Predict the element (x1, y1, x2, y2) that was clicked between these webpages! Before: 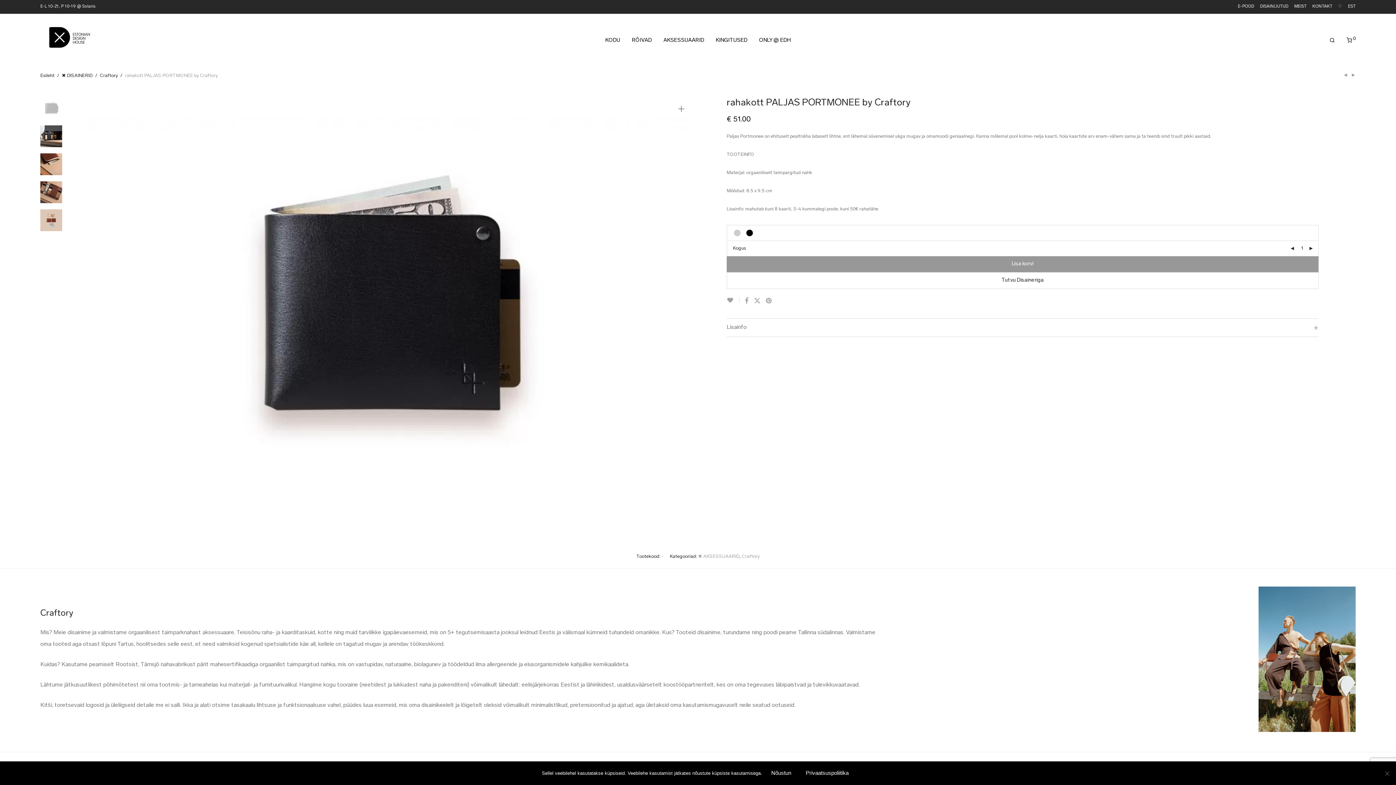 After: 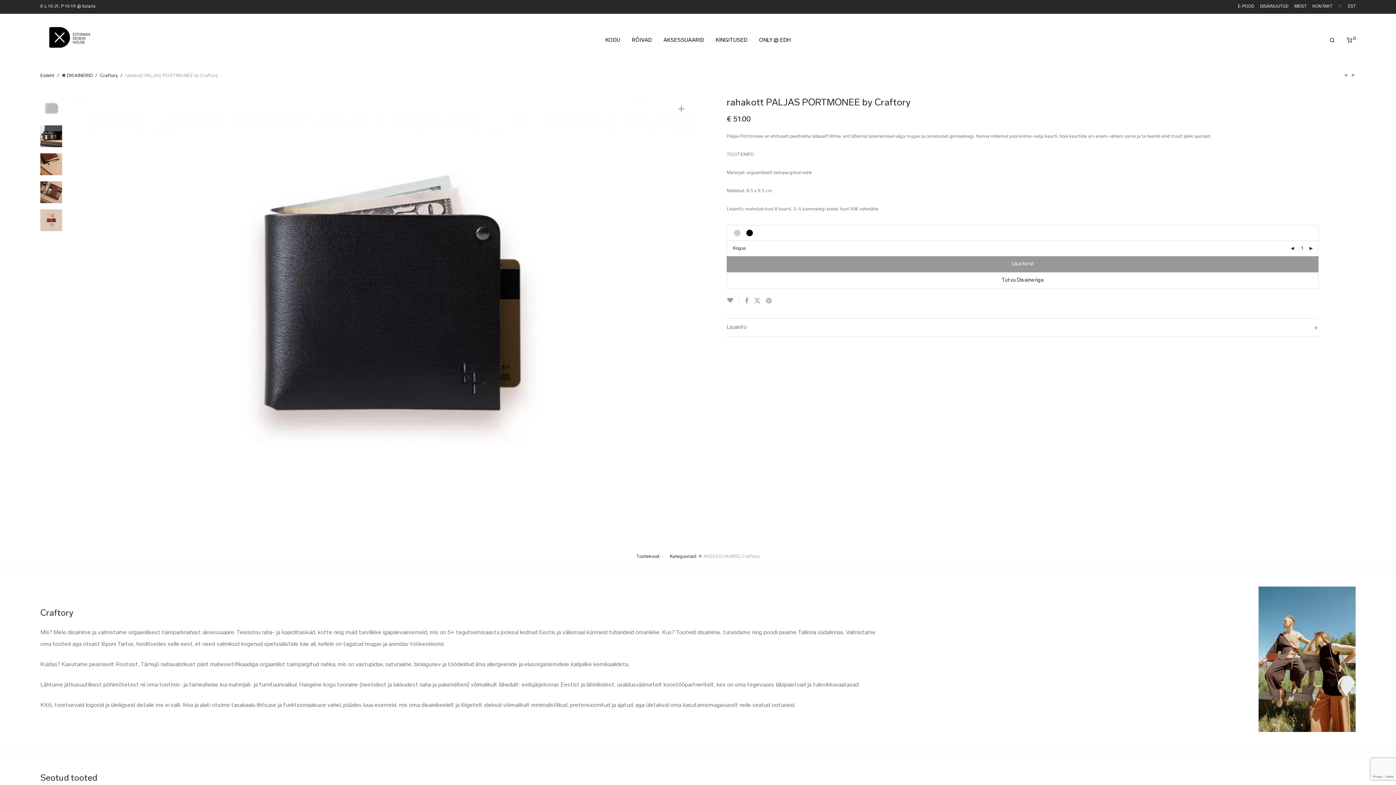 Action: label: Nõustun bbox: (766, 767, 796, 780)